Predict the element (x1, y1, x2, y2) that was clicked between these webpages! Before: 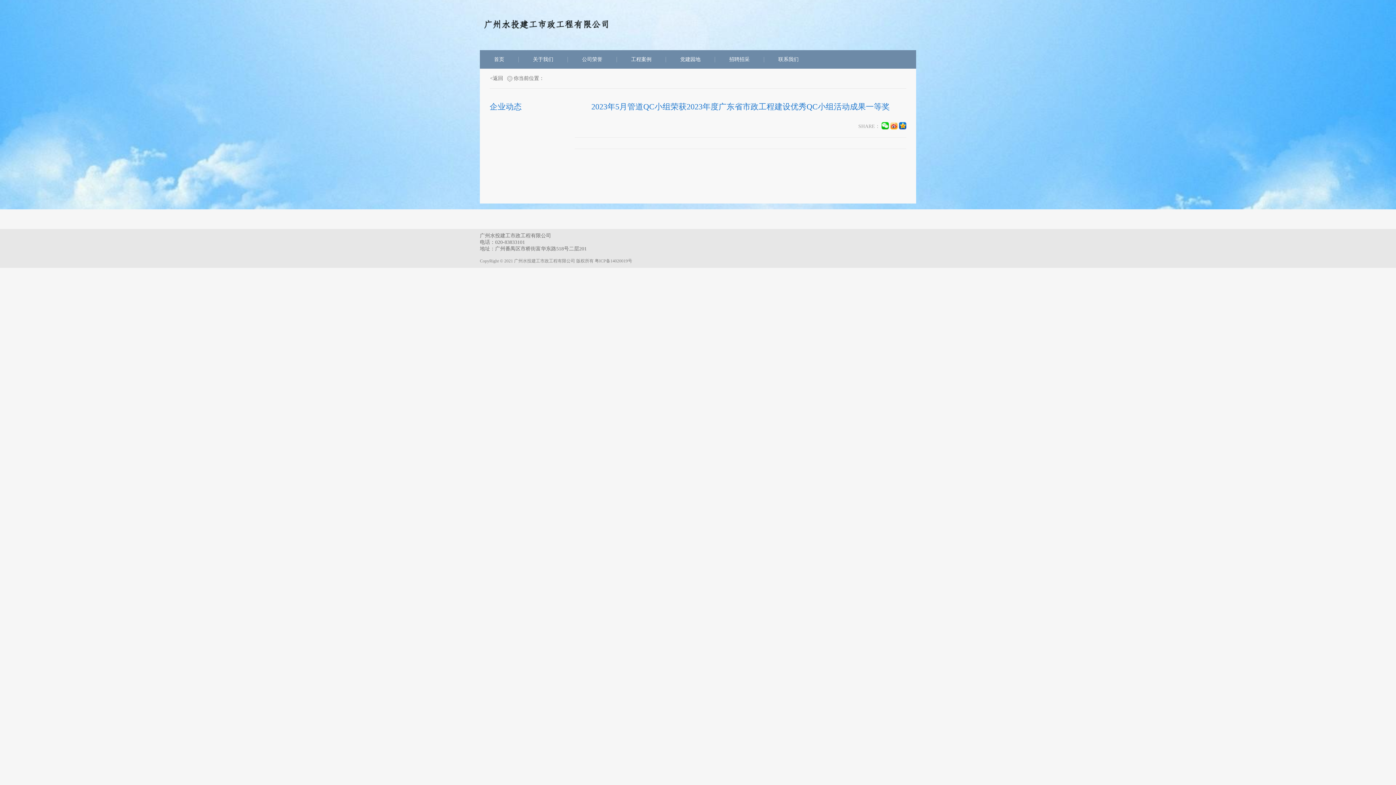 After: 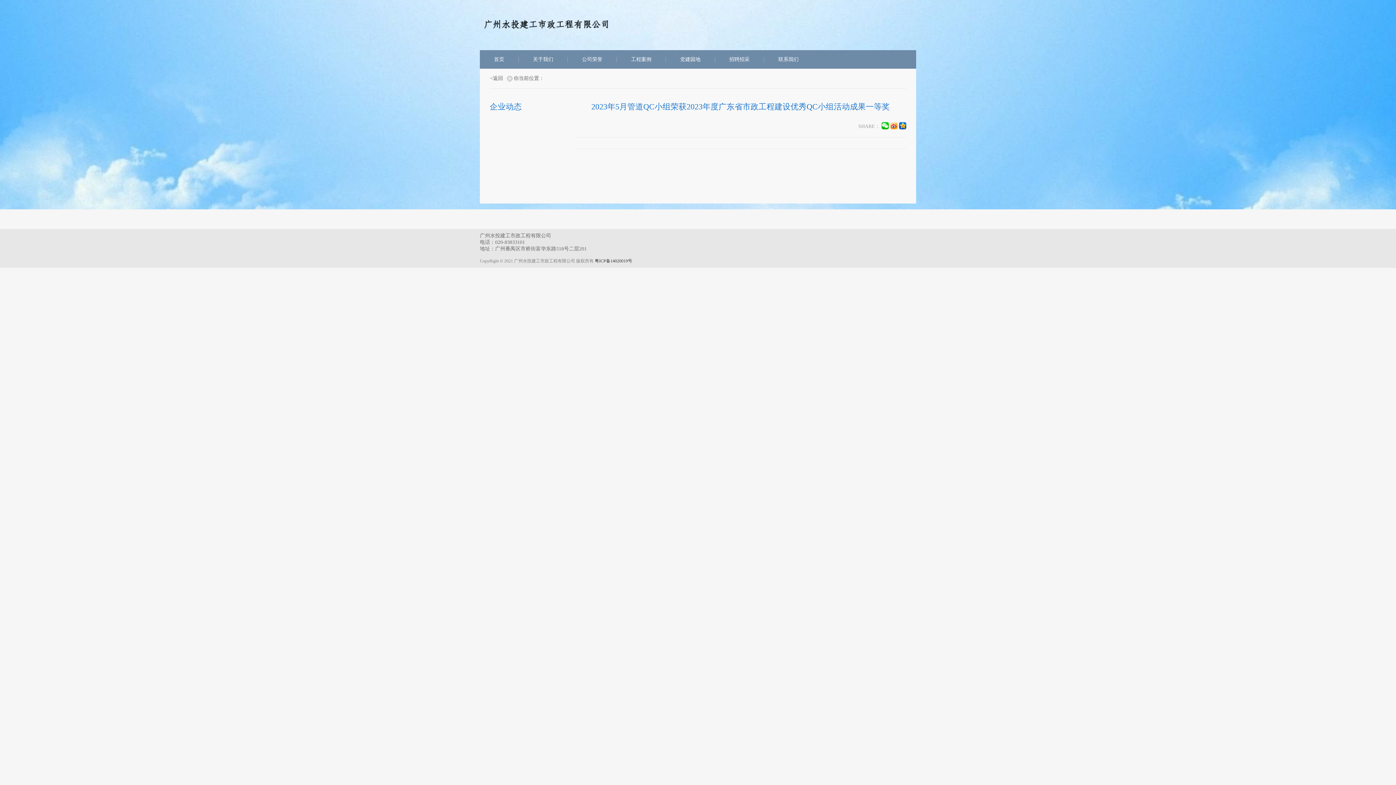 Action: label: 粤ICP备14020019号 bbox: (594, 258, 632, 263)